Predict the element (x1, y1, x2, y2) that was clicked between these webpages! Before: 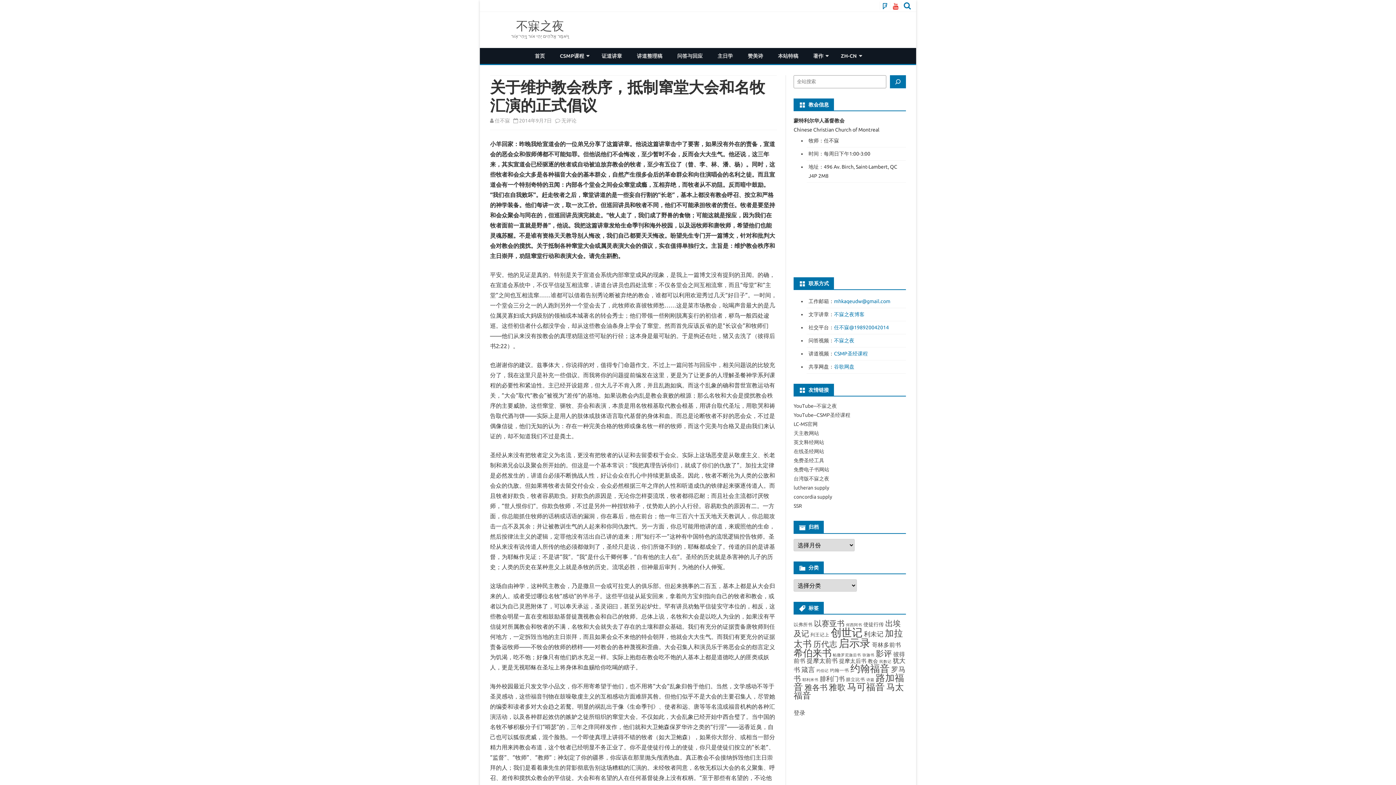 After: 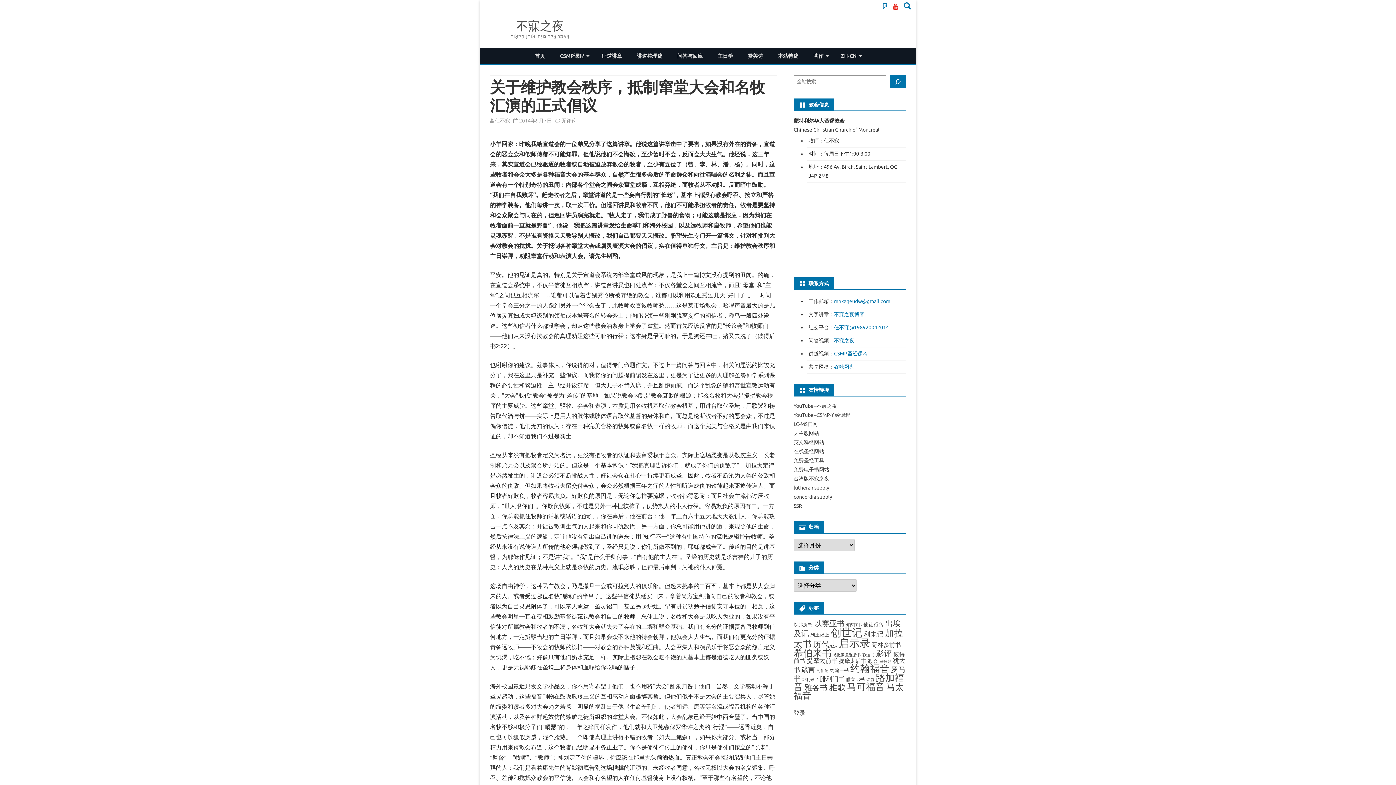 Action: label: 谷歌网盘 bbox: (834, 364, 854, 369)